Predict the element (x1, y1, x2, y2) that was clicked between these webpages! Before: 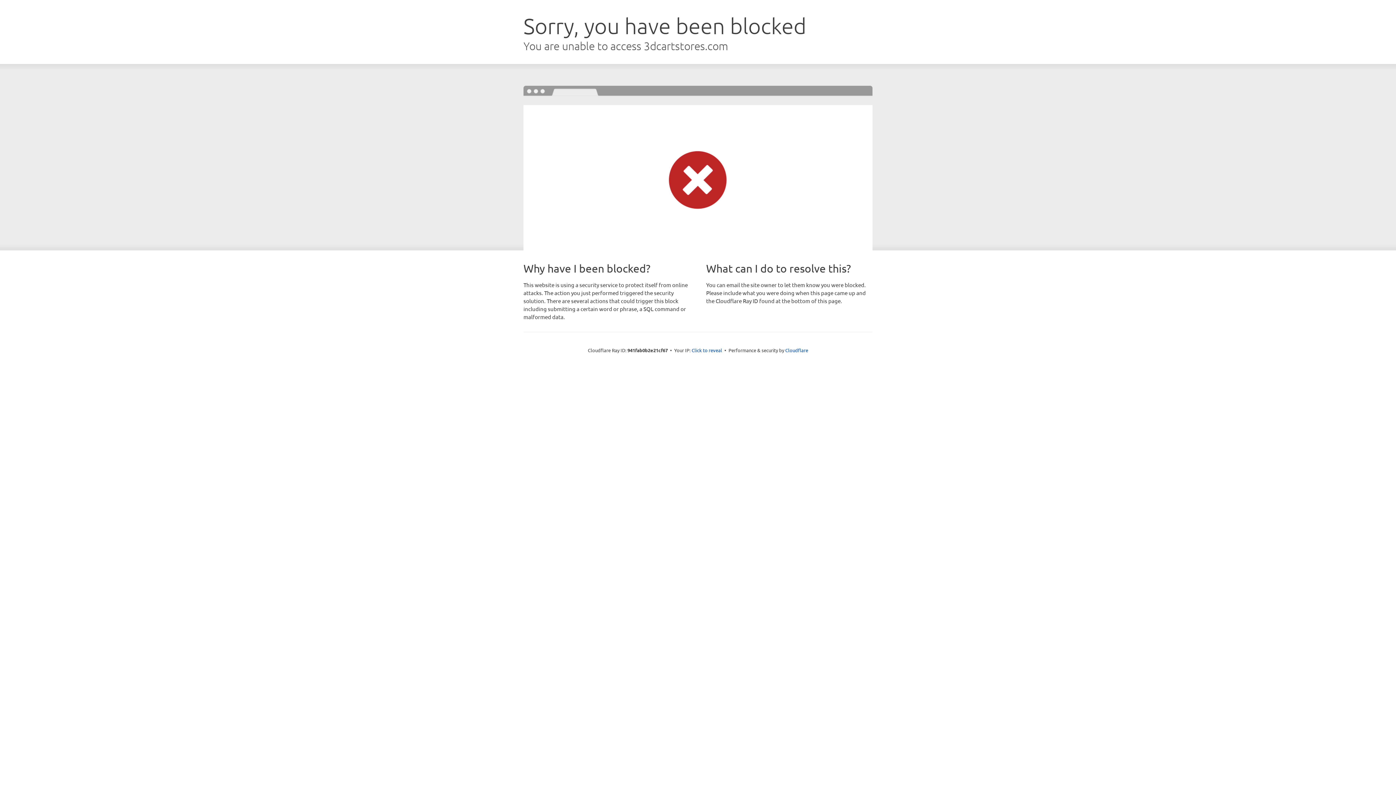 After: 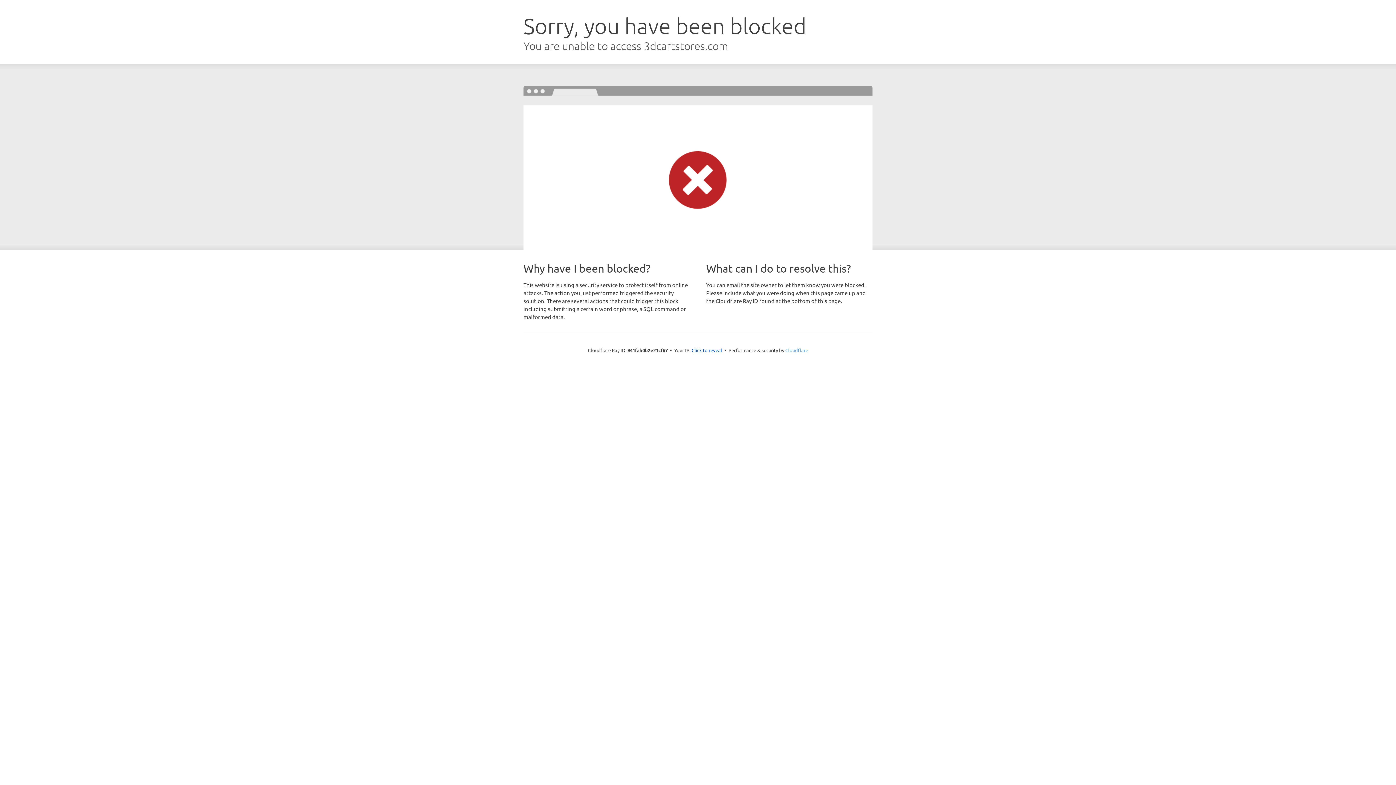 Action: bbox: (785, 347, 808, 353) label: Cloudflare